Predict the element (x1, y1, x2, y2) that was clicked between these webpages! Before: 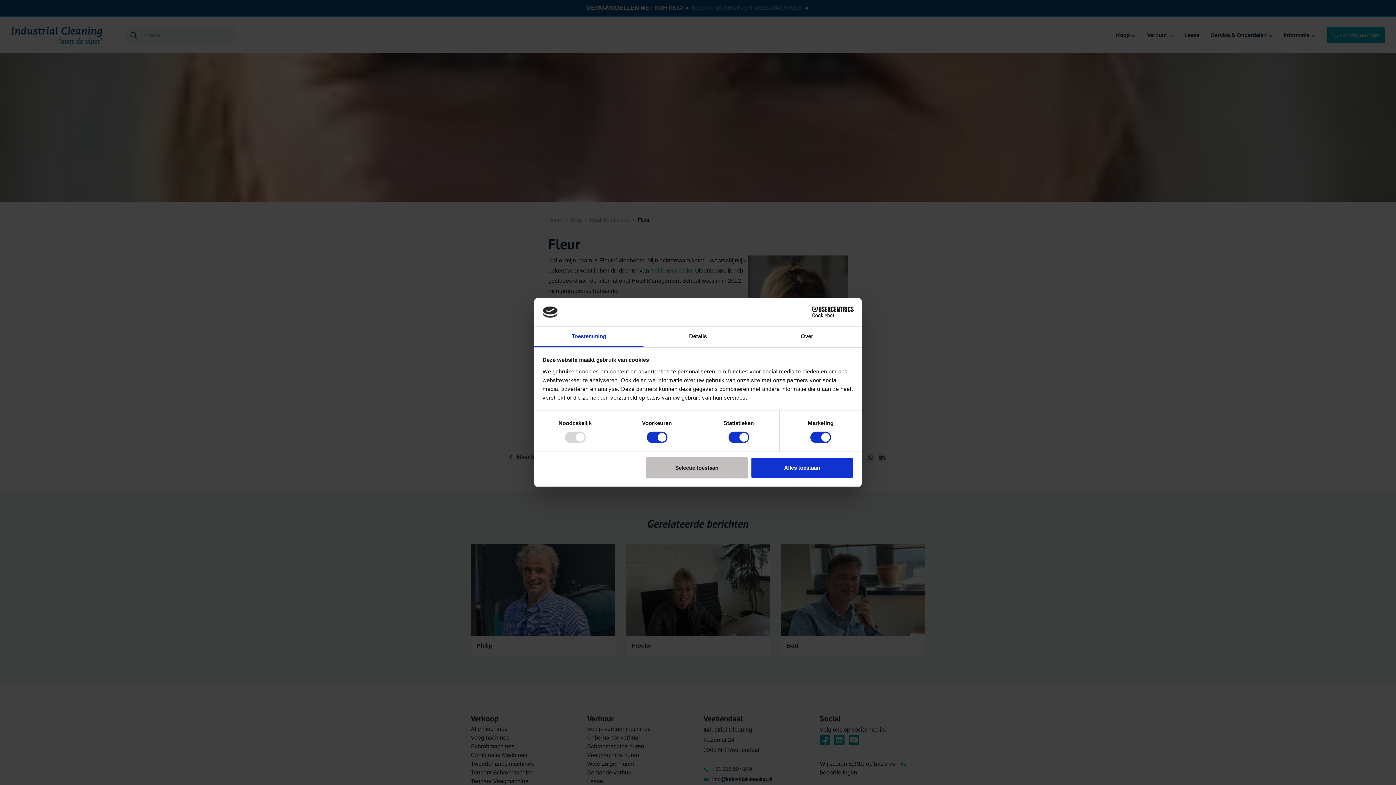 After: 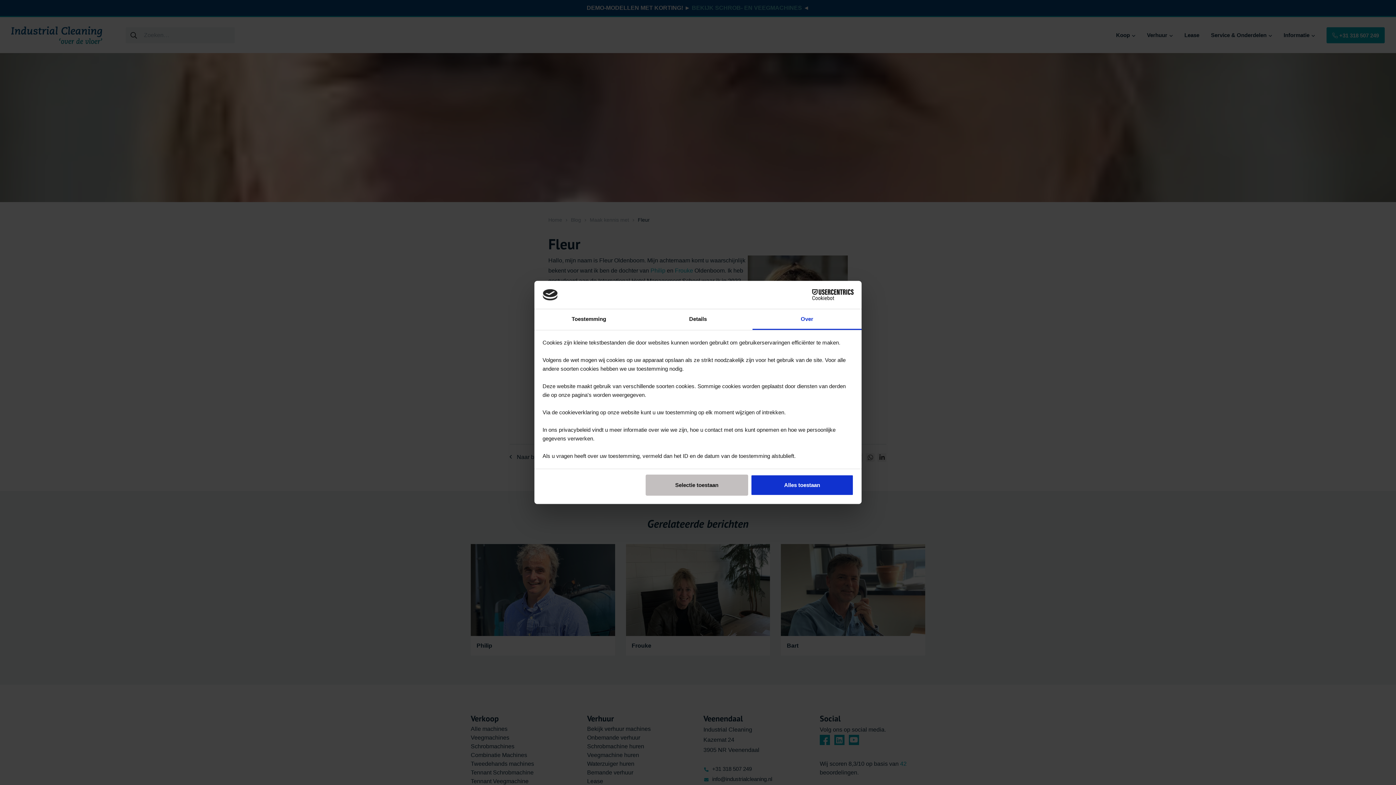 Action: bbox: (752, 326, 861, 347) label: Over